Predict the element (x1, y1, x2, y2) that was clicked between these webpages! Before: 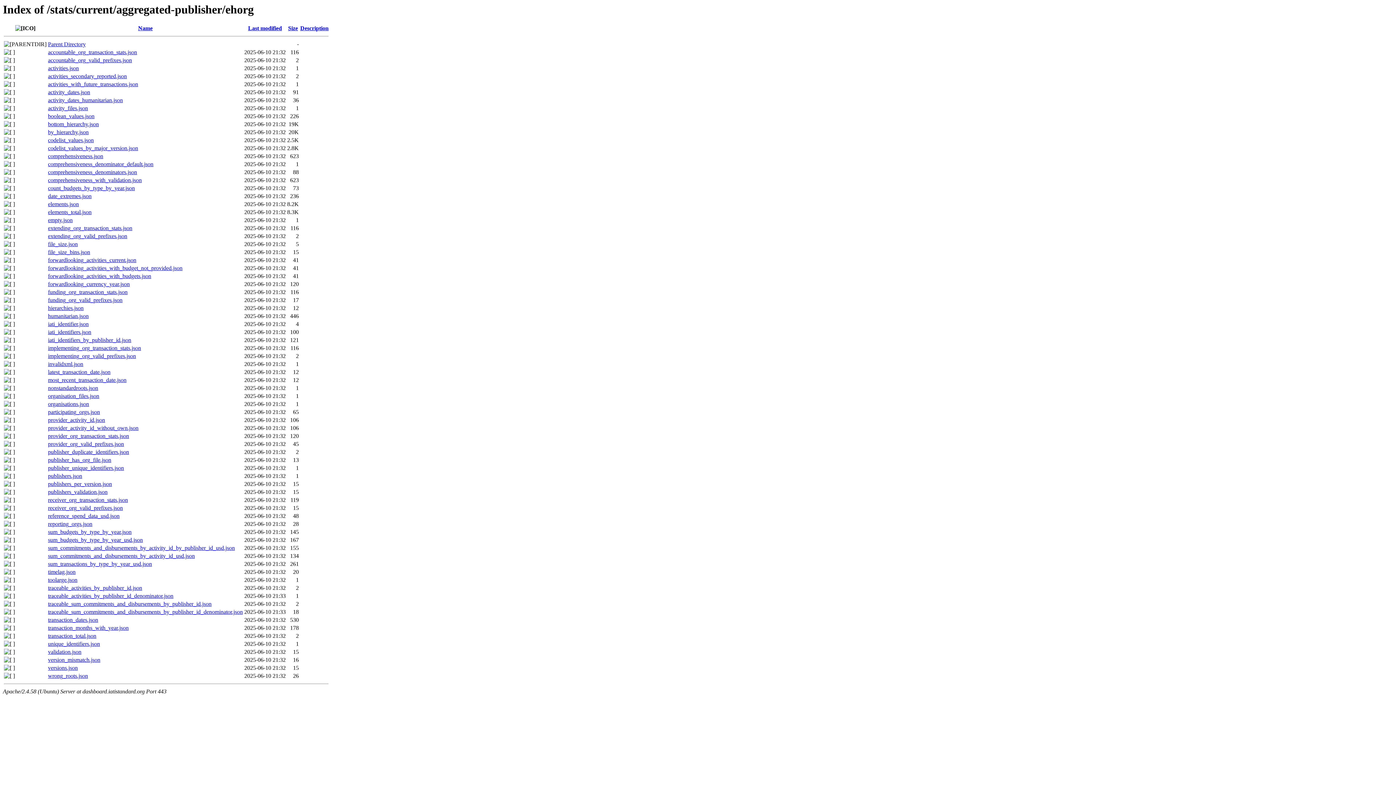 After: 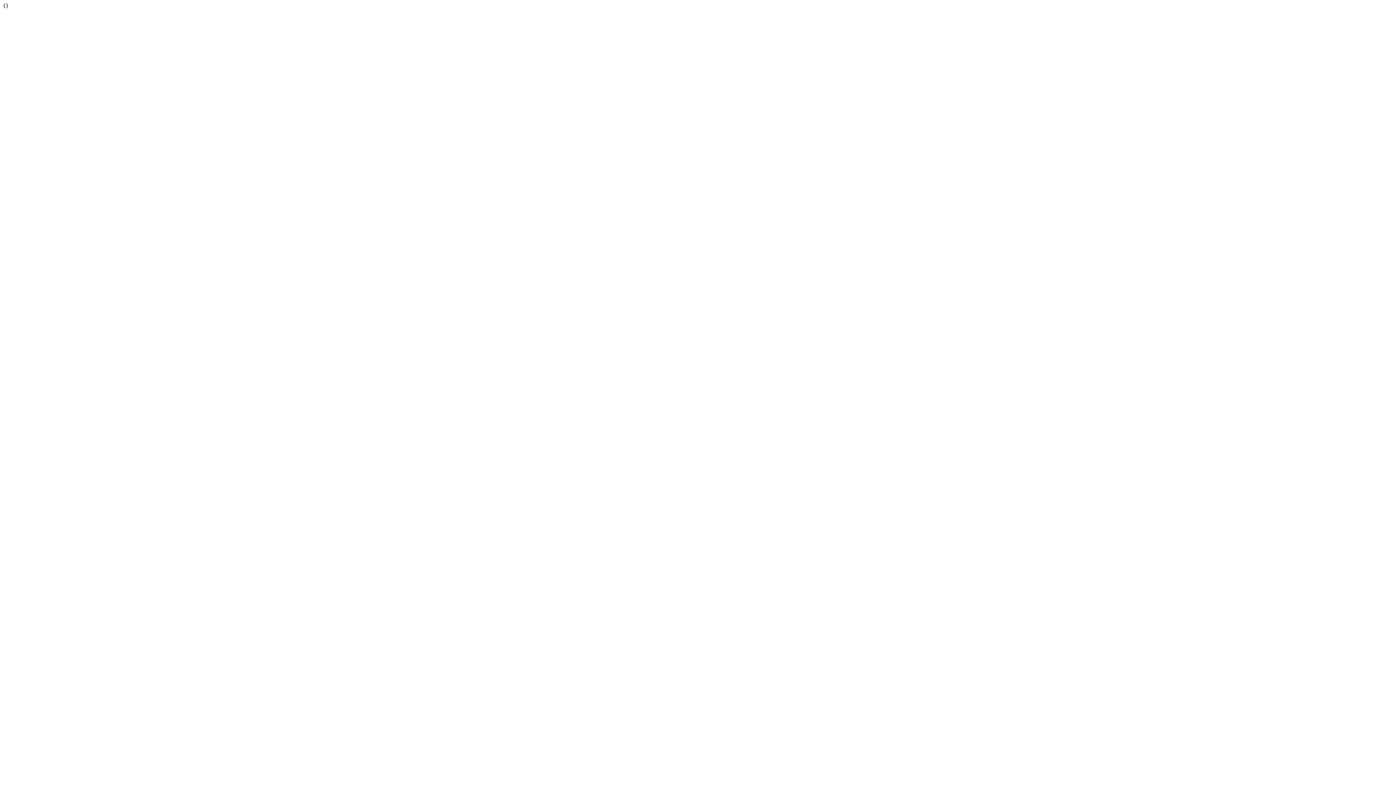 Action: label: accountable_org_valid_prefixes.json bbox: (48, 57, 132, 63)